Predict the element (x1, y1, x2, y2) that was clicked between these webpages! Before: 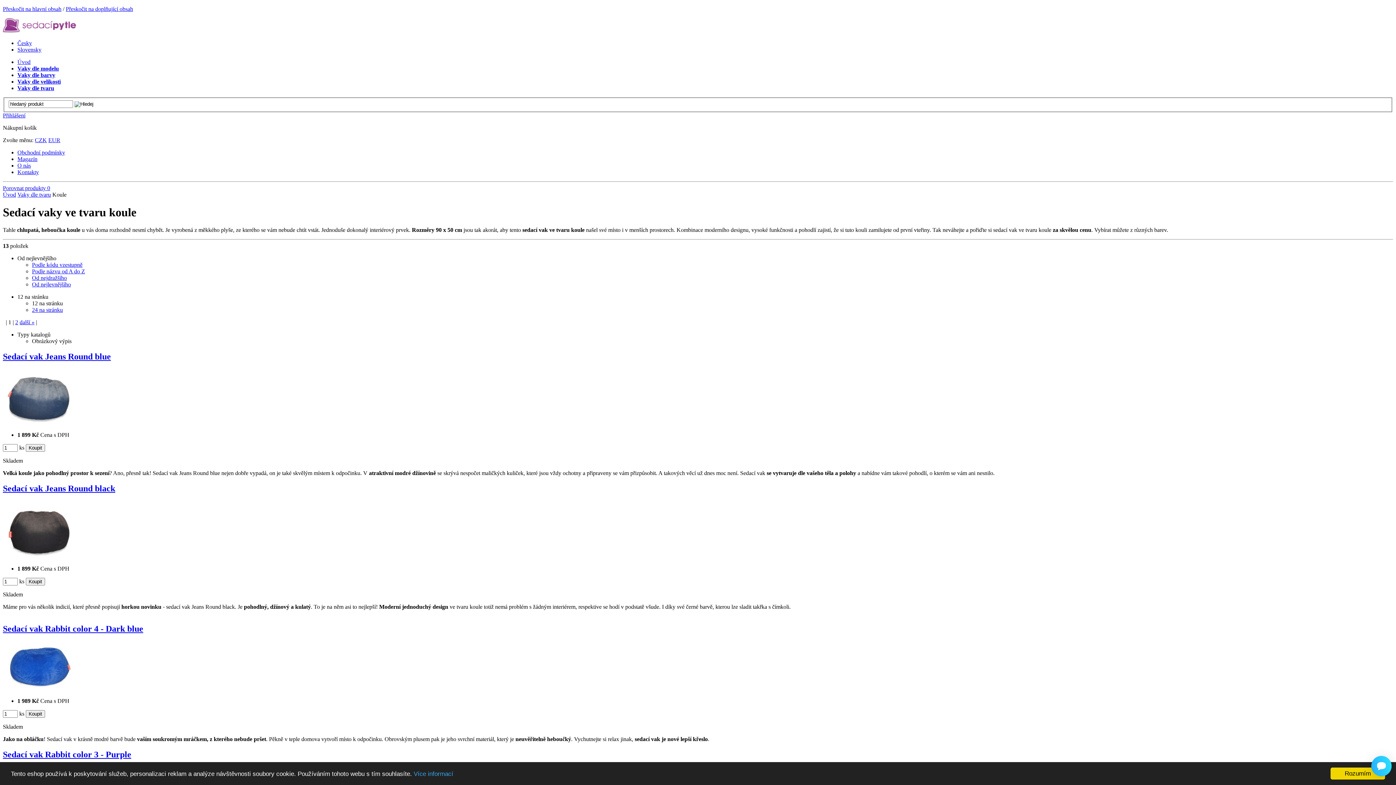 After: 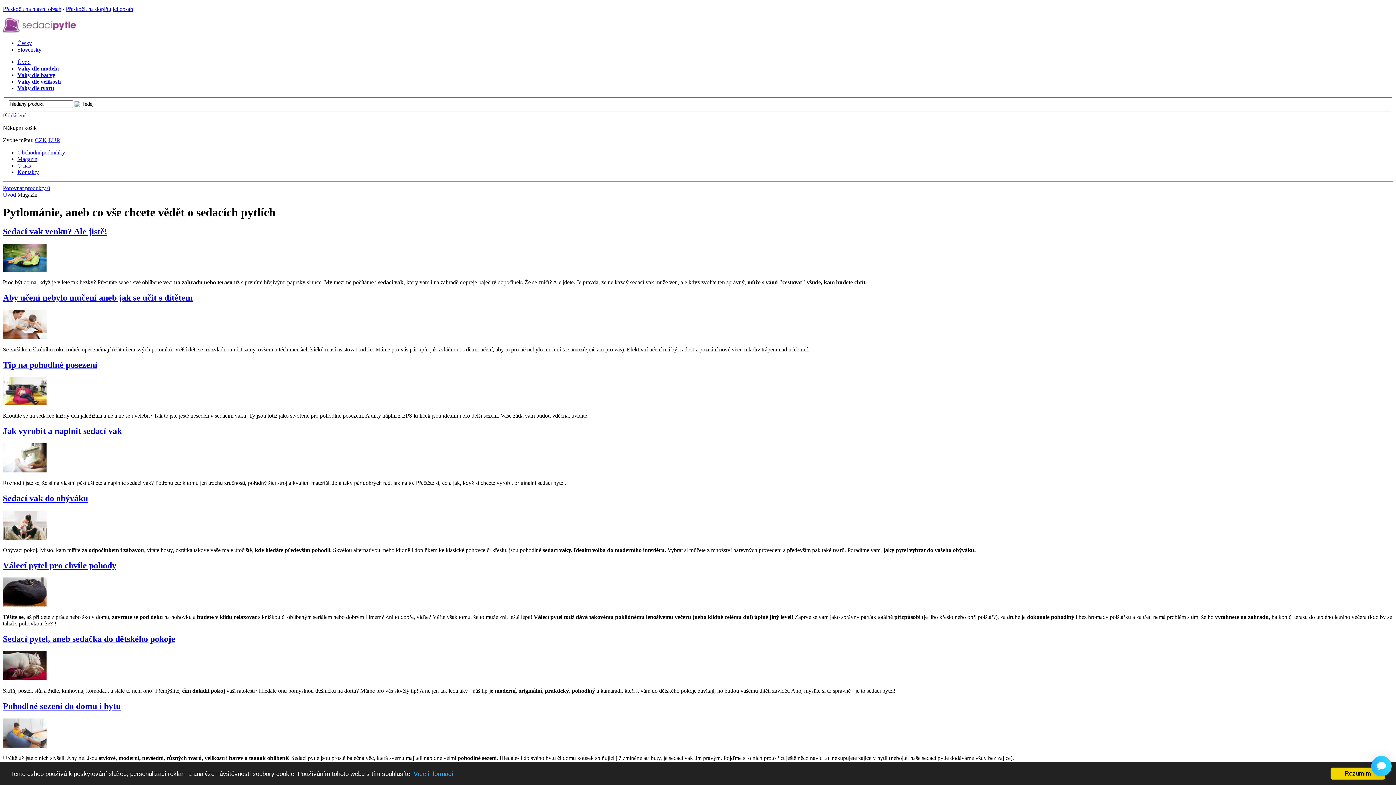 Action: bbox: (17, 155, 37, 162) label: Magazín